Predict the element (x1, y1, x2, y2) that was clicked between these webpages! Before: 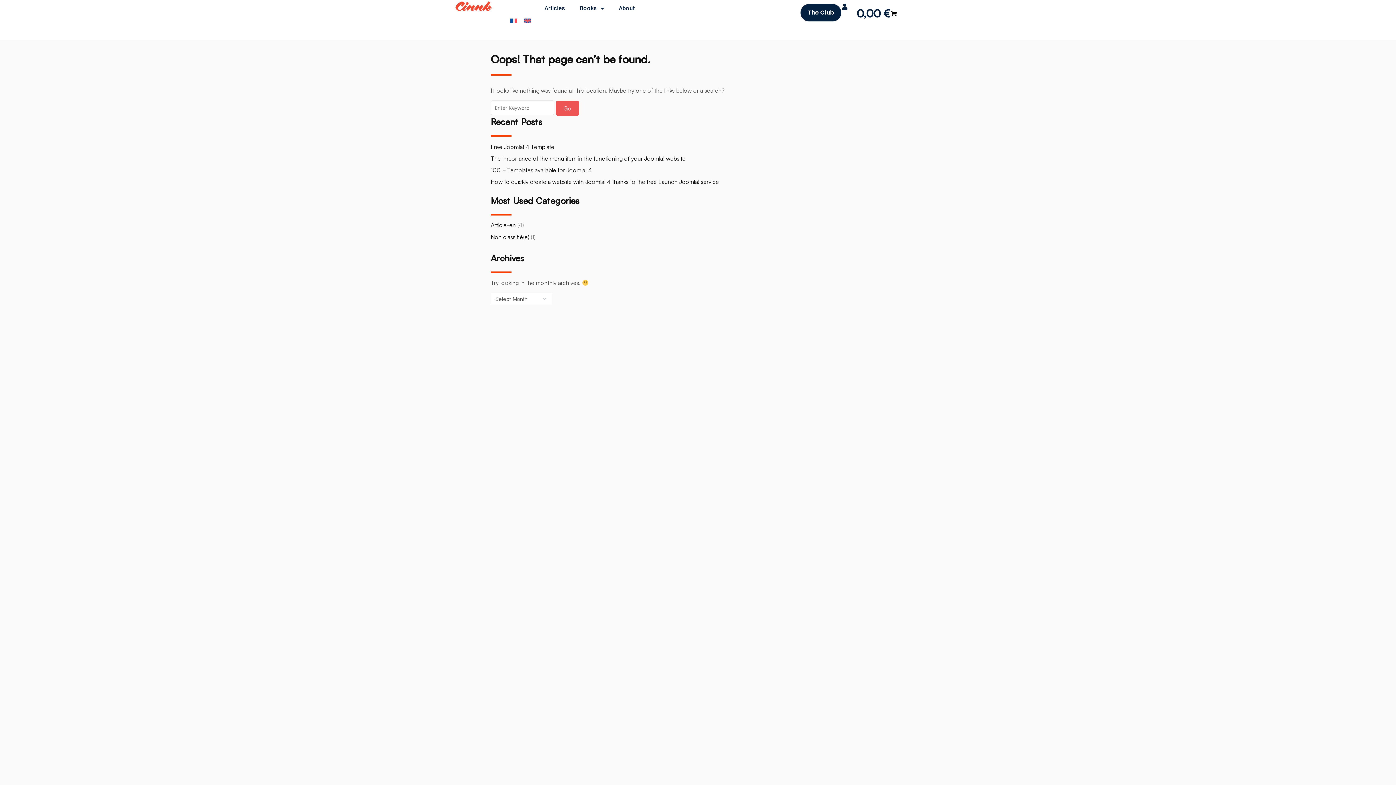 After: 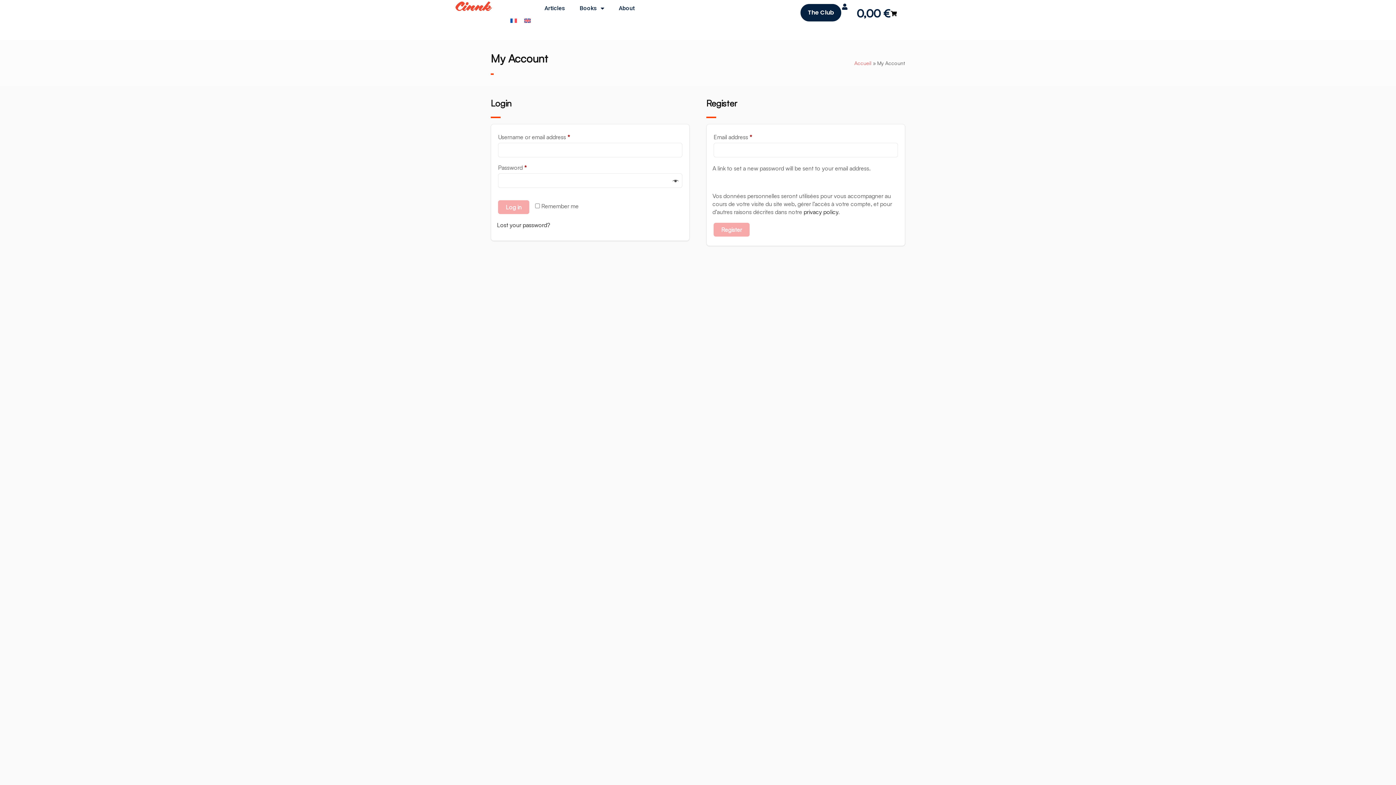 Action: bbox: (841, 3, 848, 9)